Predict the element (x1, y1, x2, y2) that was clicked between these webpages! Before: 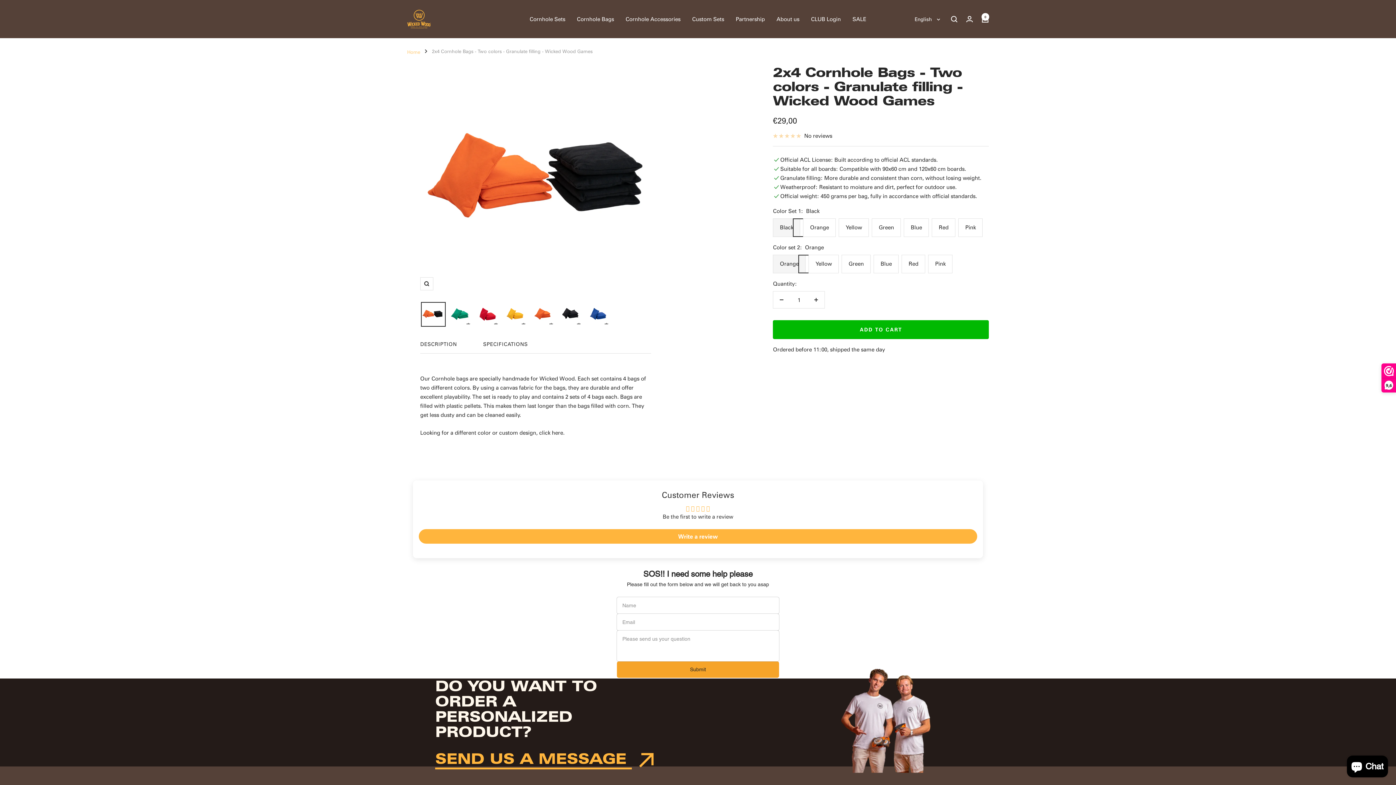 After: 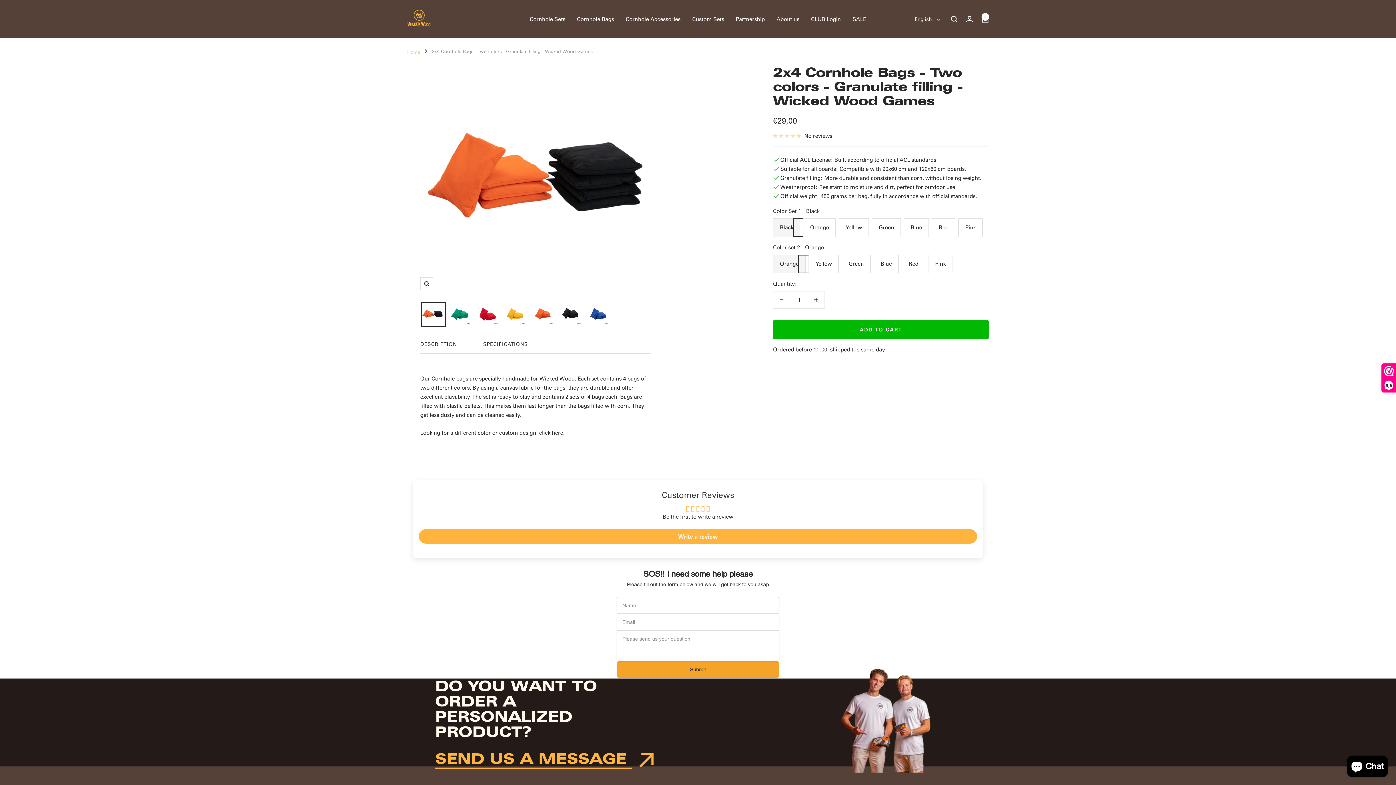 Action: label: DESCRIPTION bbox: (420, 341, 457, 353)